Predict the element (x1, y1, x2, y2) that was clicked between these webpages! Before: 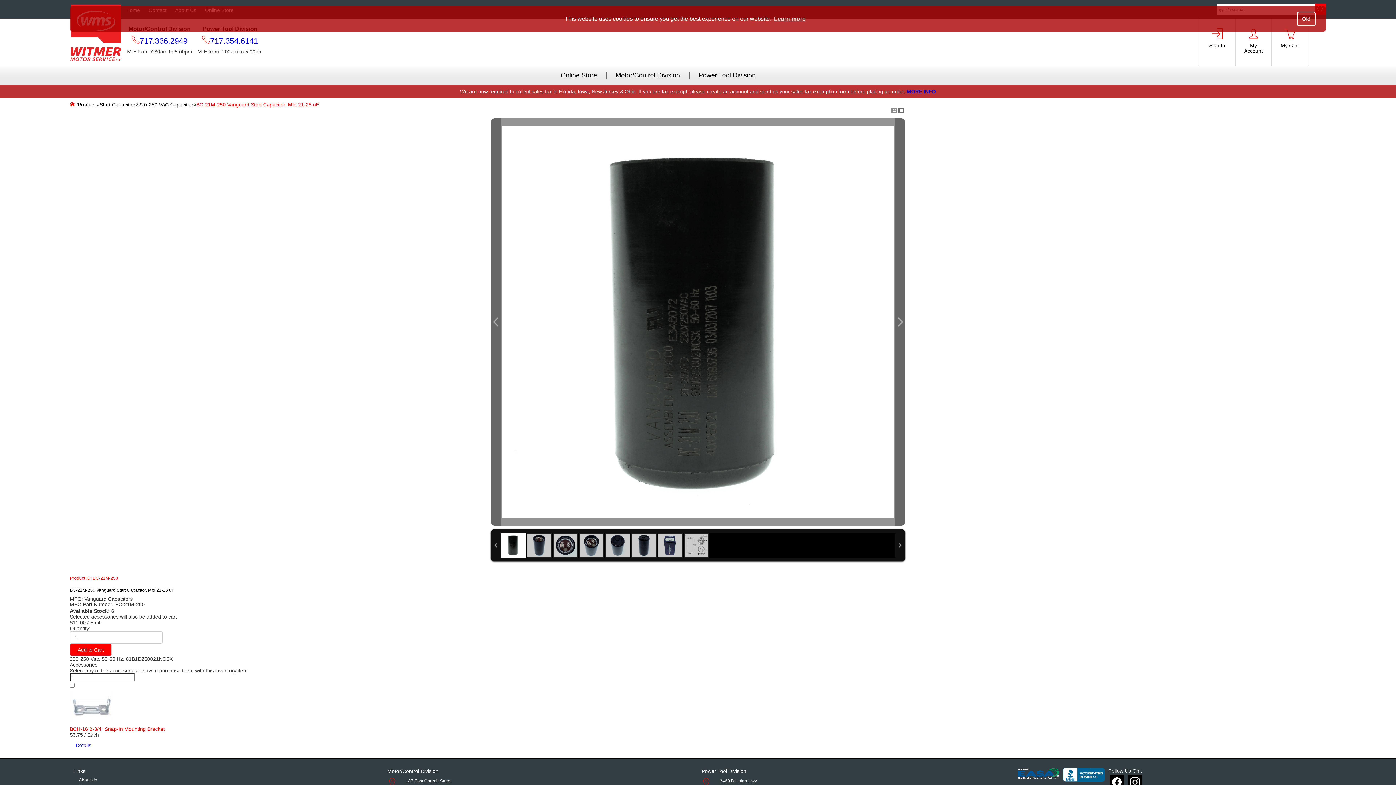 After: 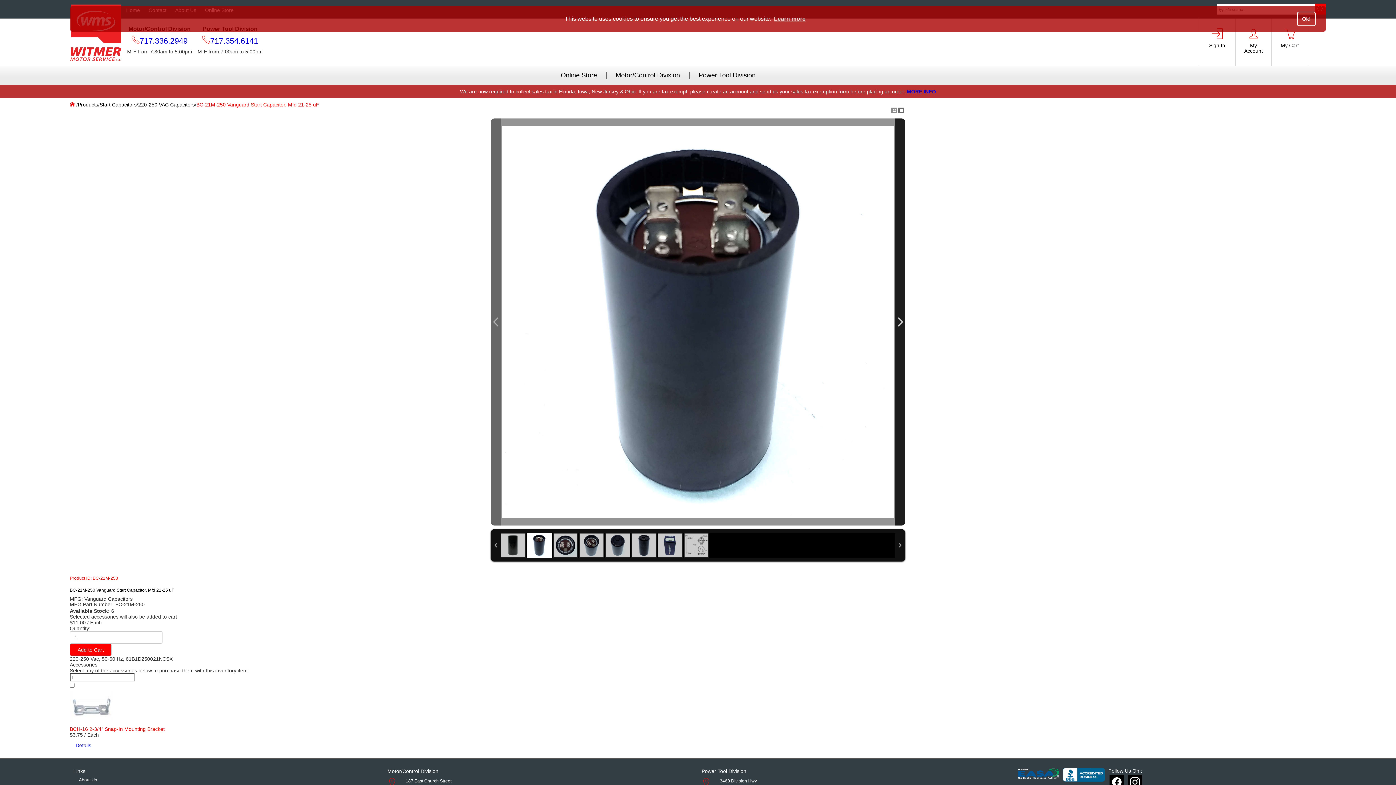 Action: label: Next Image bbox: (895, 118, 905, 525)